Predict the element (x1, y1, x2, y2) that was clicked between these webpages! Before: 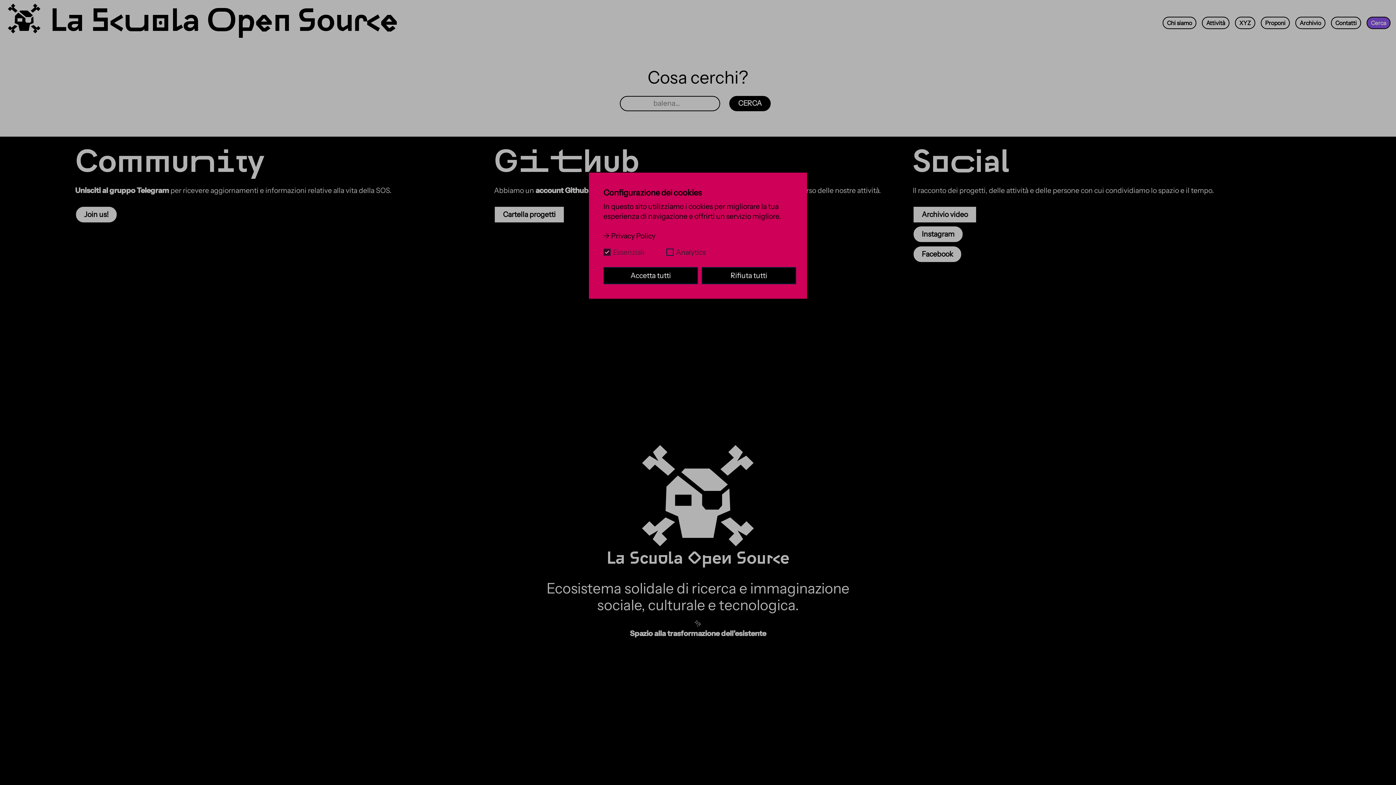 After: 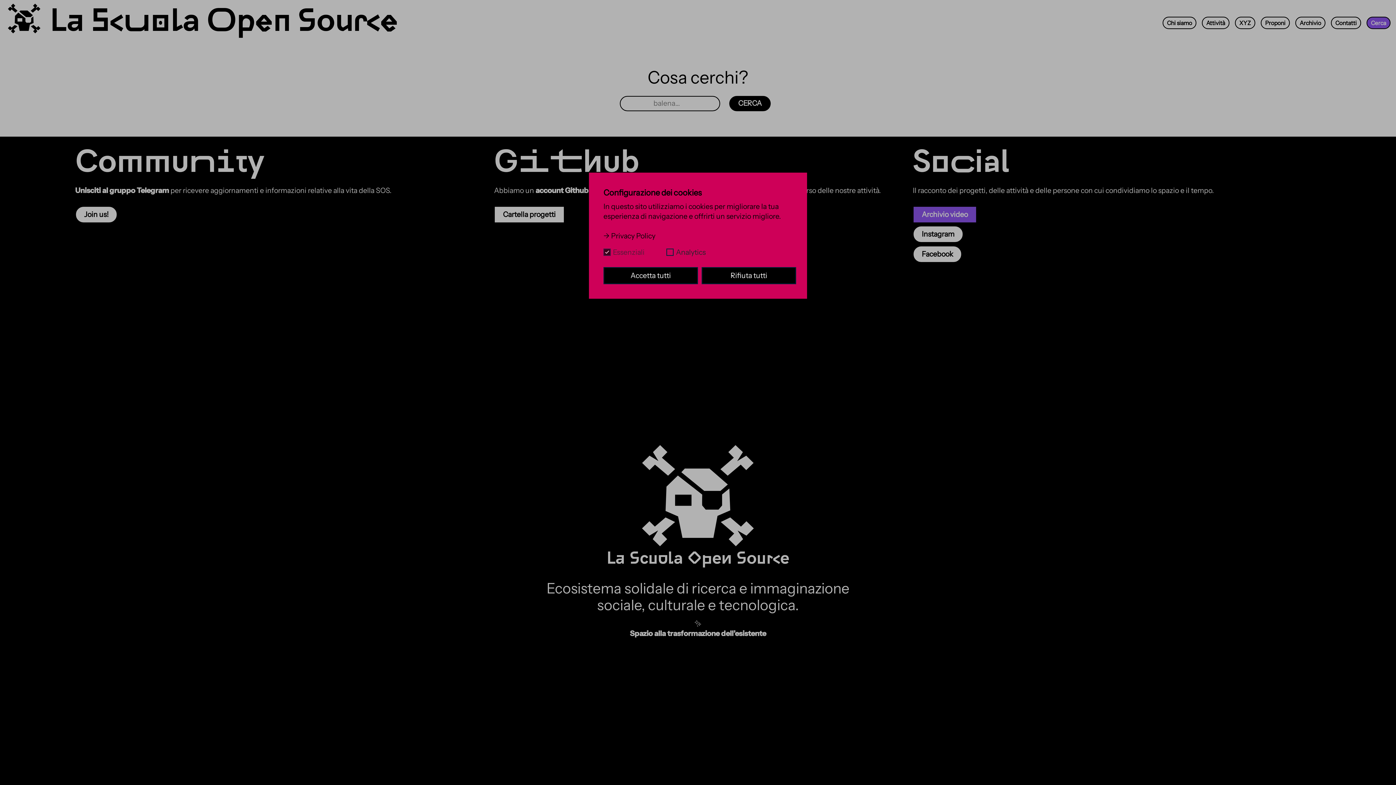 Action: bbox: (913, 206, 977, 223) label: Archivio video